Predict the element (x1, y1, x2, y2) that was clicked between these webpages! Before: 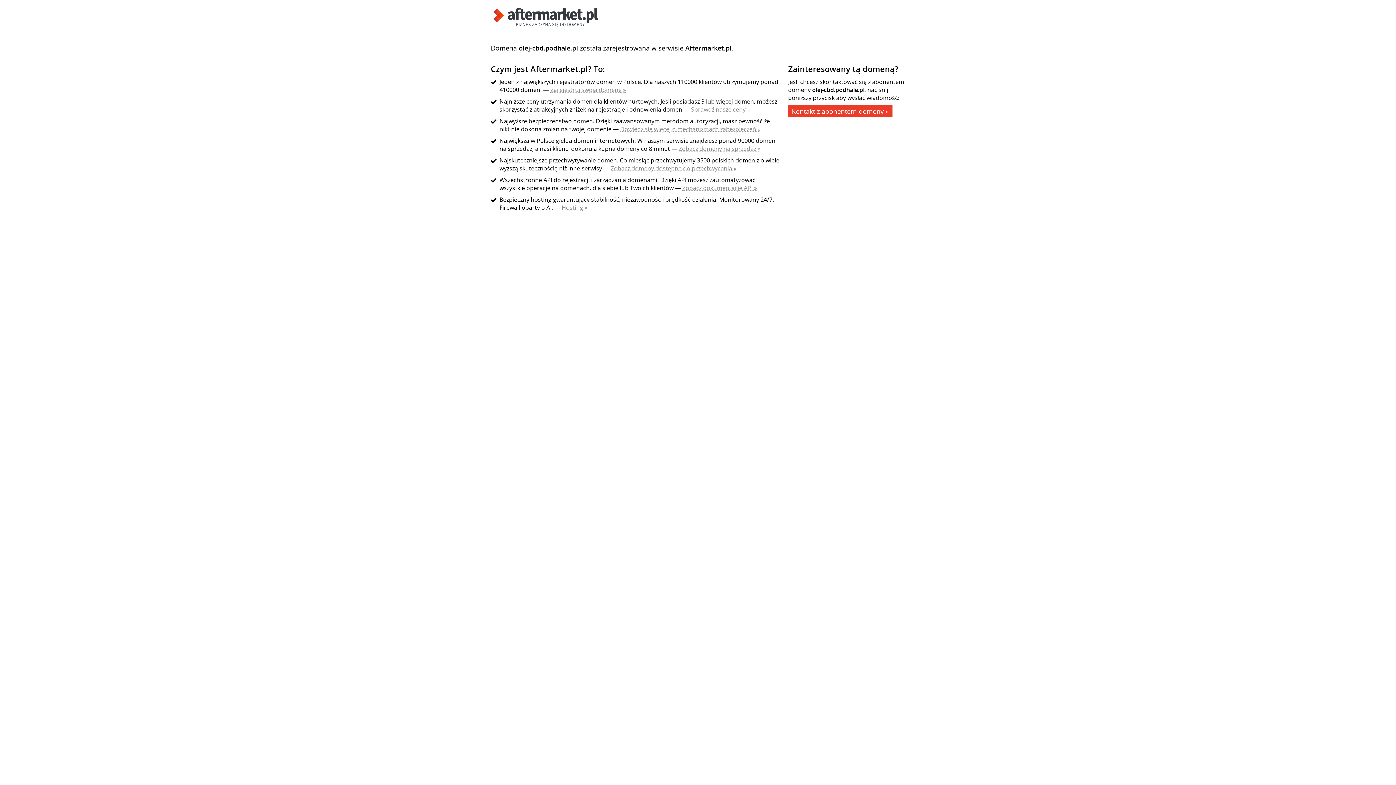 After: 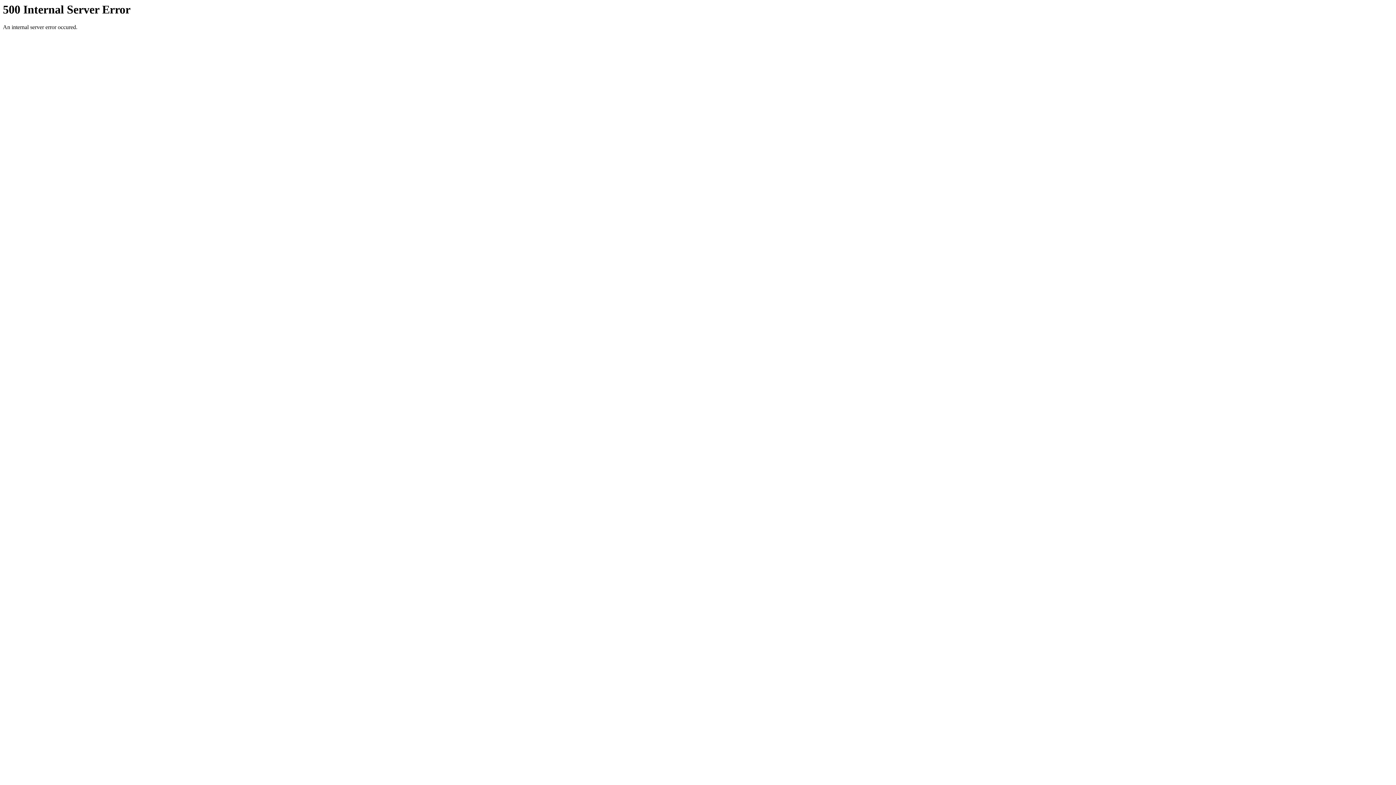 Action: bbox: (620, 125, 760, 133) label: Dowiedz się więcej o mechanizmach zabezpieczeń »